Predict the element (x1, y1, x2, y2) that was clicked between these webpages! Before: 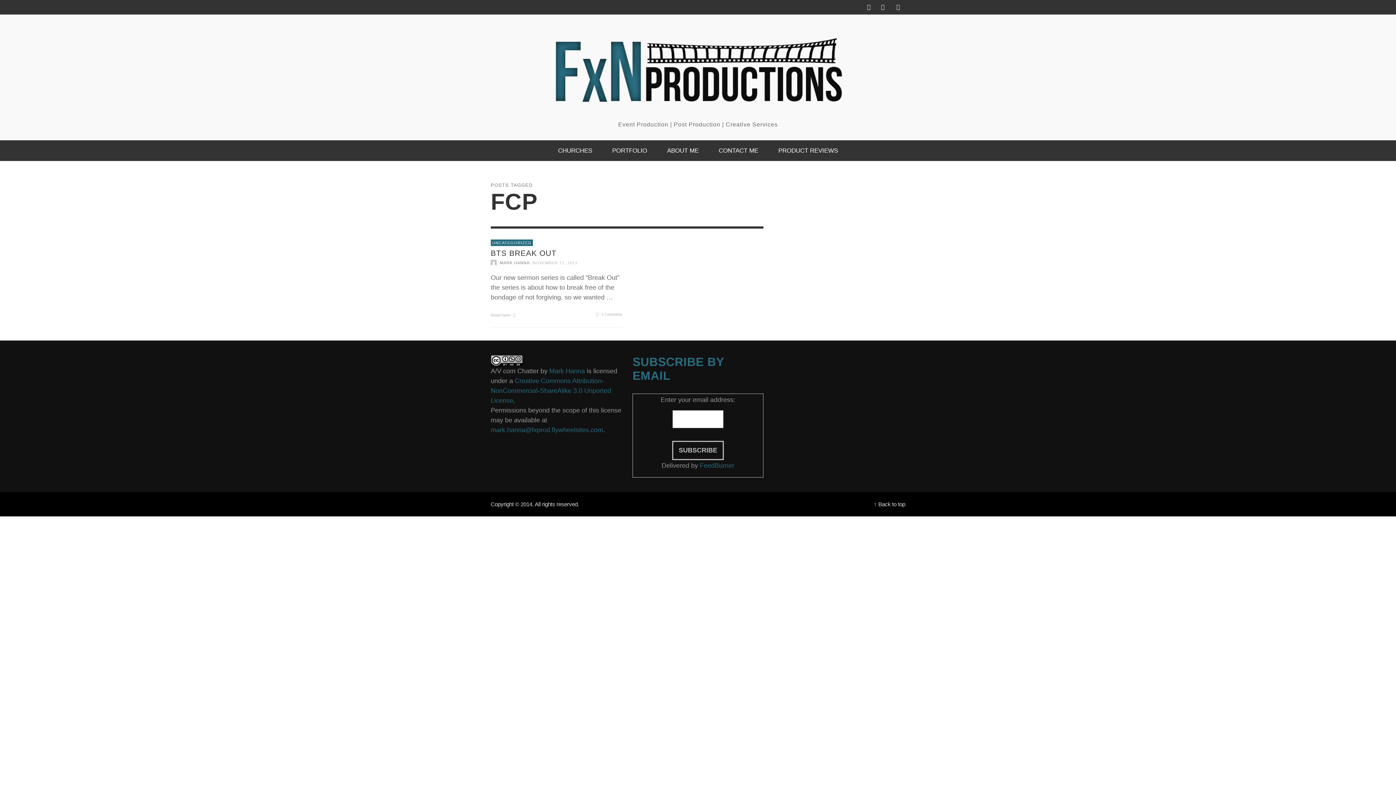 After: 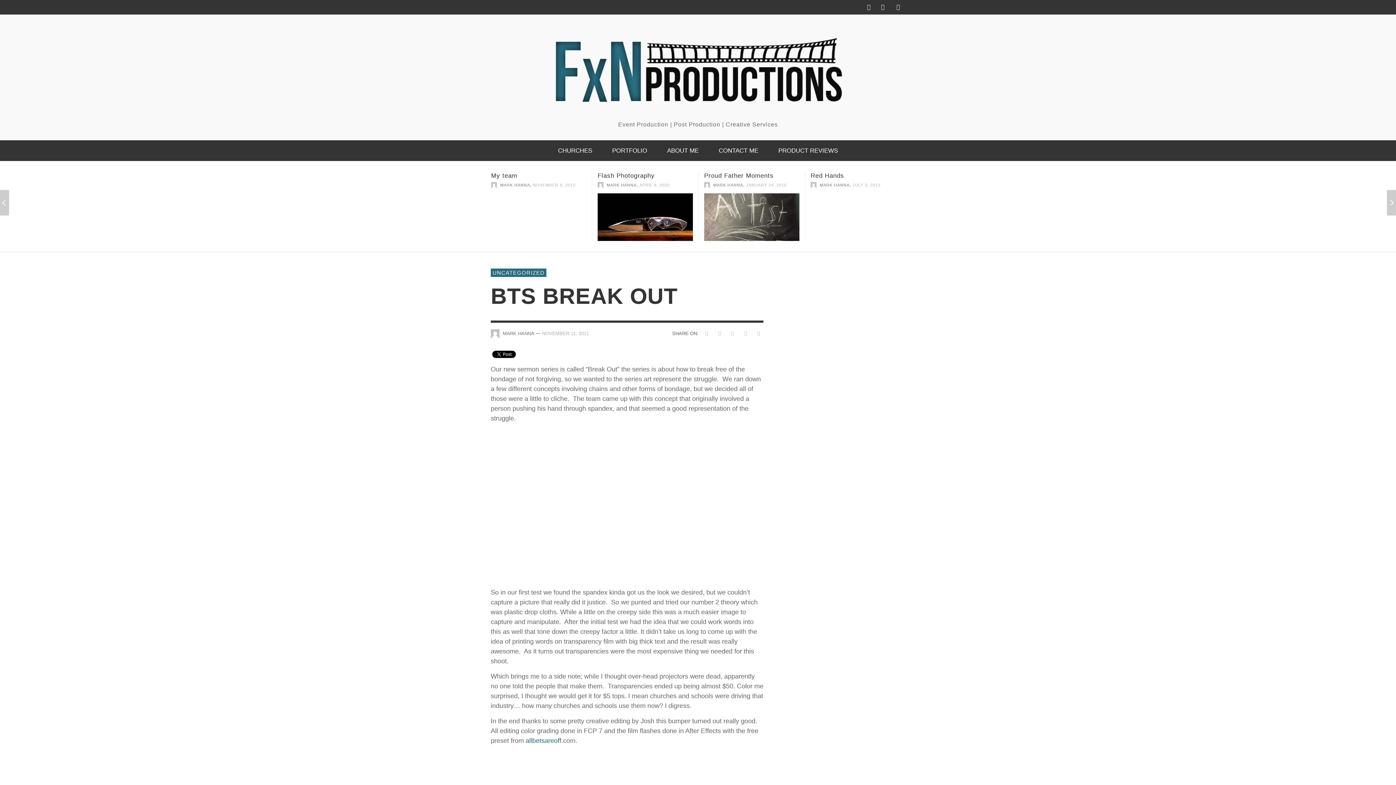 Action: bbox: (532, 260, 577, 265) label: NOVEMBER 11, 2011